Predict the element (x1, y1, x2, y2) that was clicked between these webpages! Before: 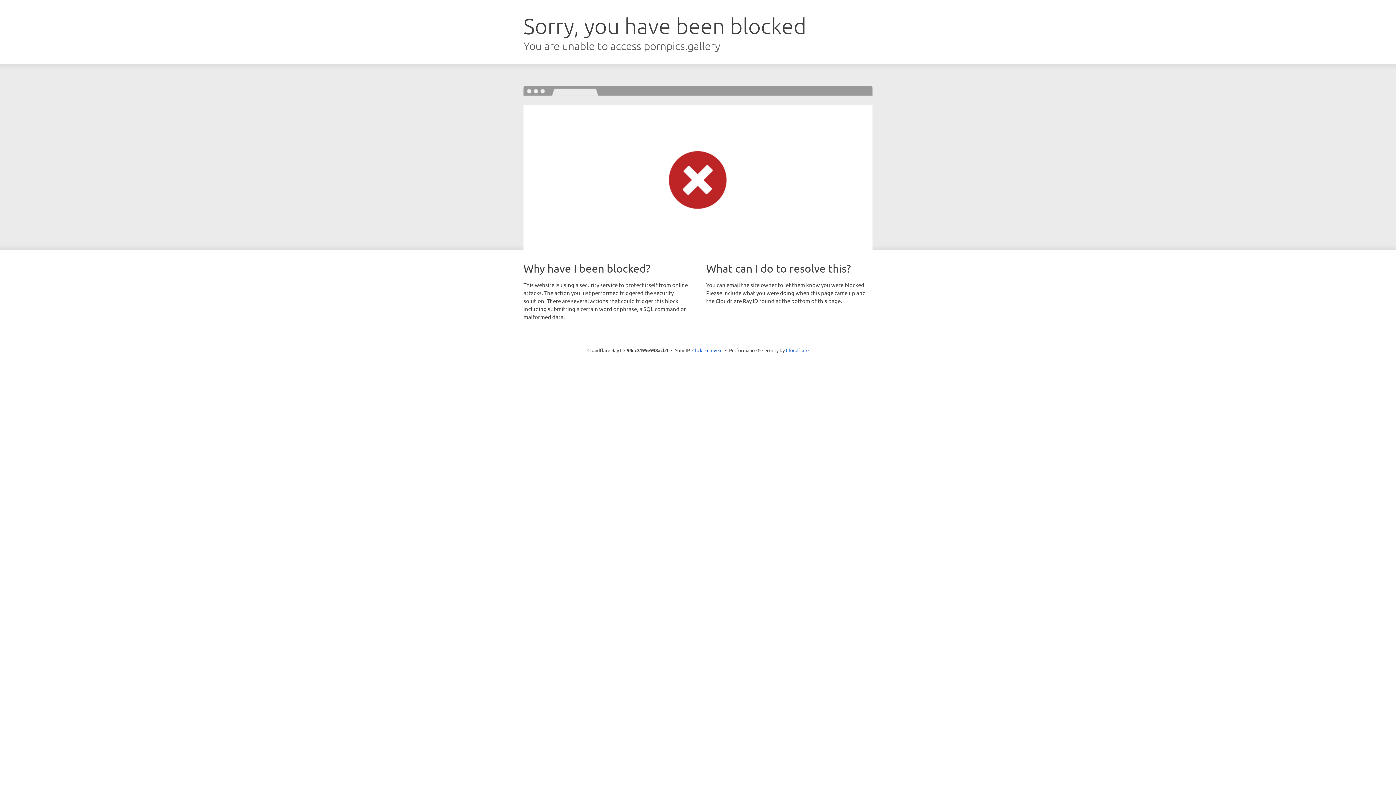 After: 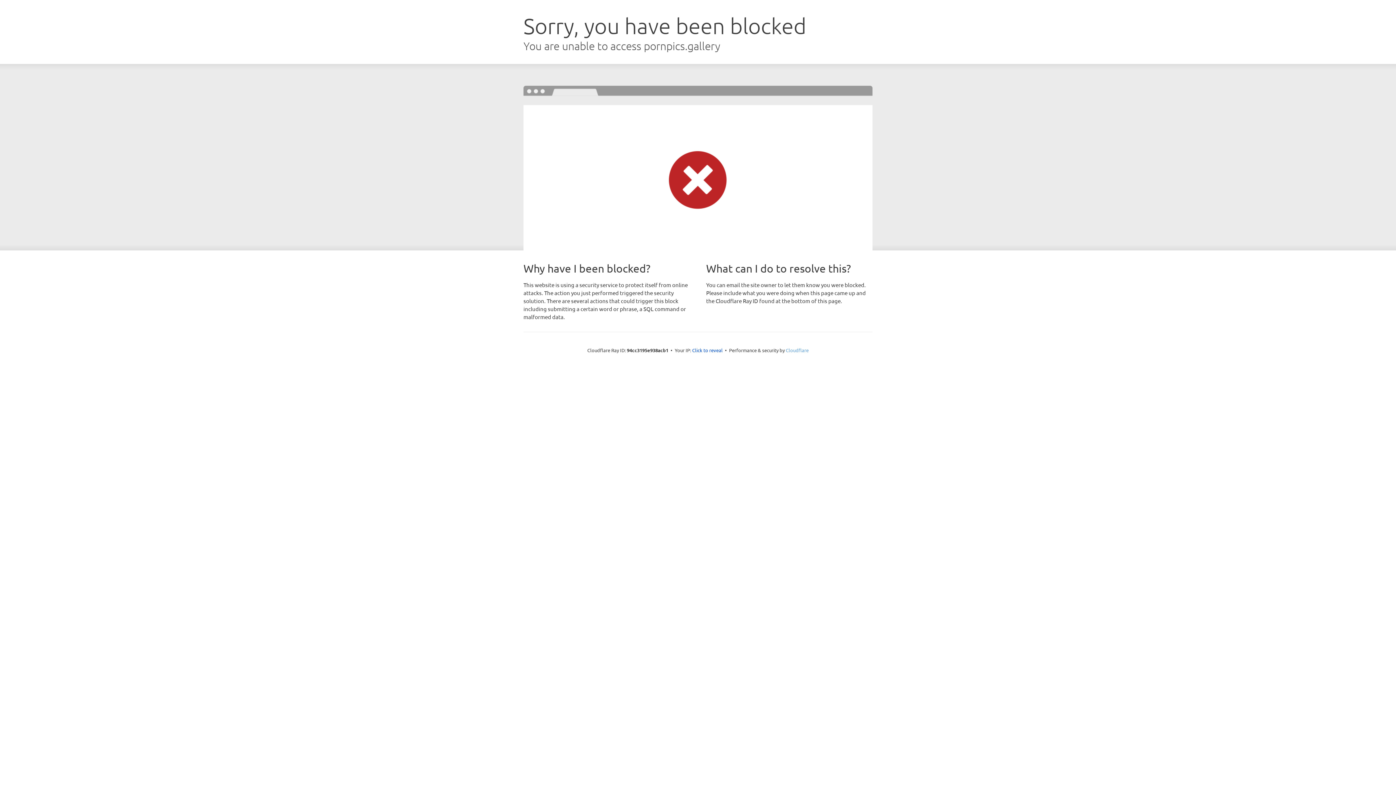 Action: label: Cloudflare bbox: (786, 347, 808, 353)